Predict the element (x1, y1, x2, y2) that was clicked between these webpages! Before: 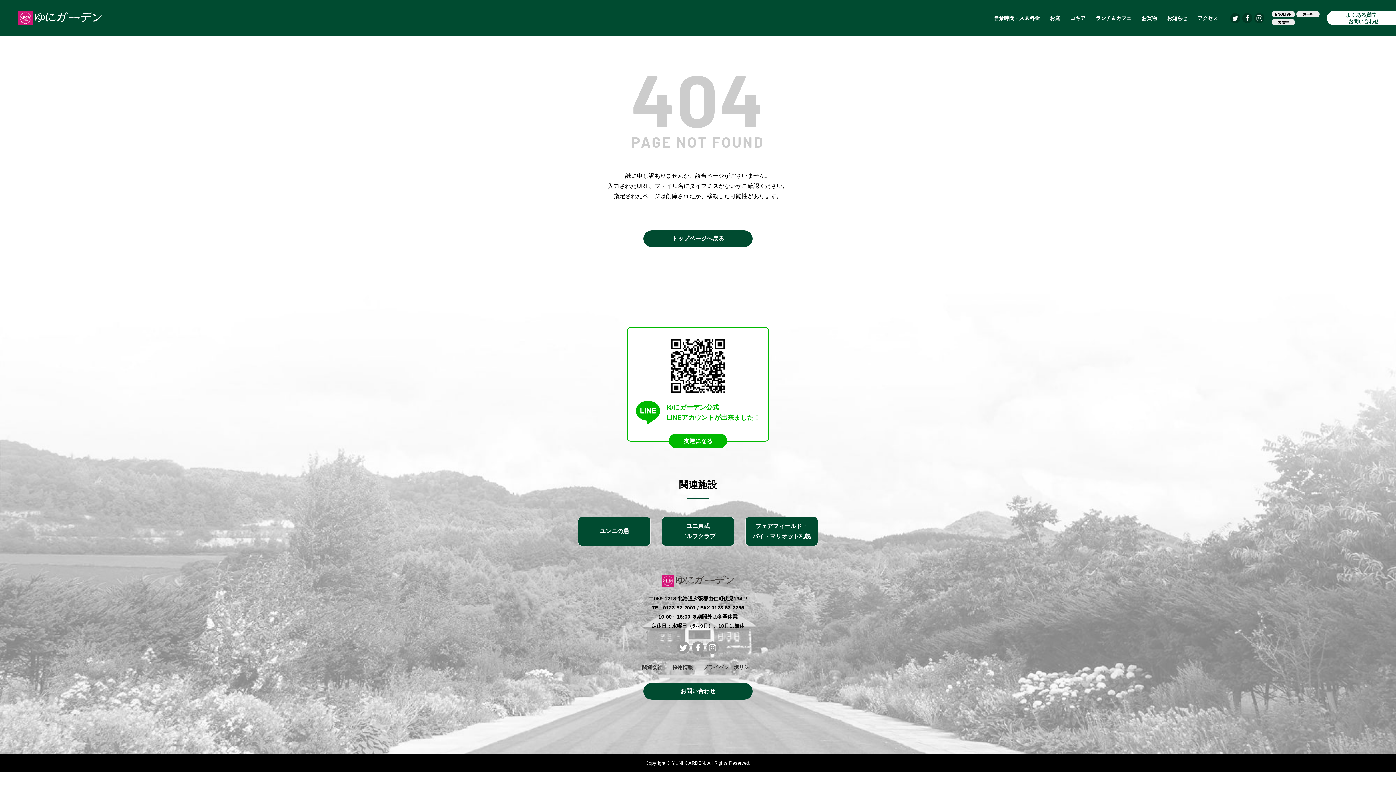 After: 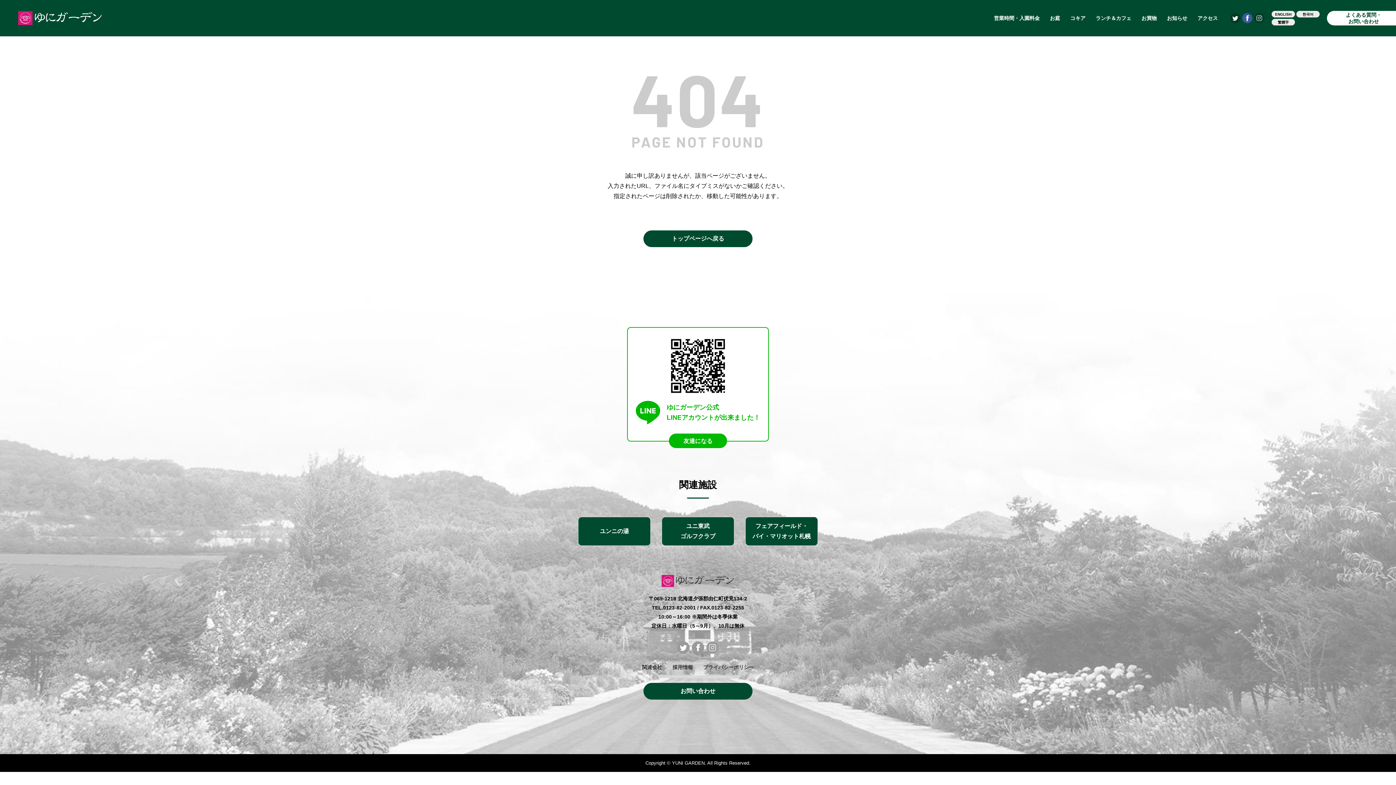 Action: bbox: (1242, 13, 1252, 23)